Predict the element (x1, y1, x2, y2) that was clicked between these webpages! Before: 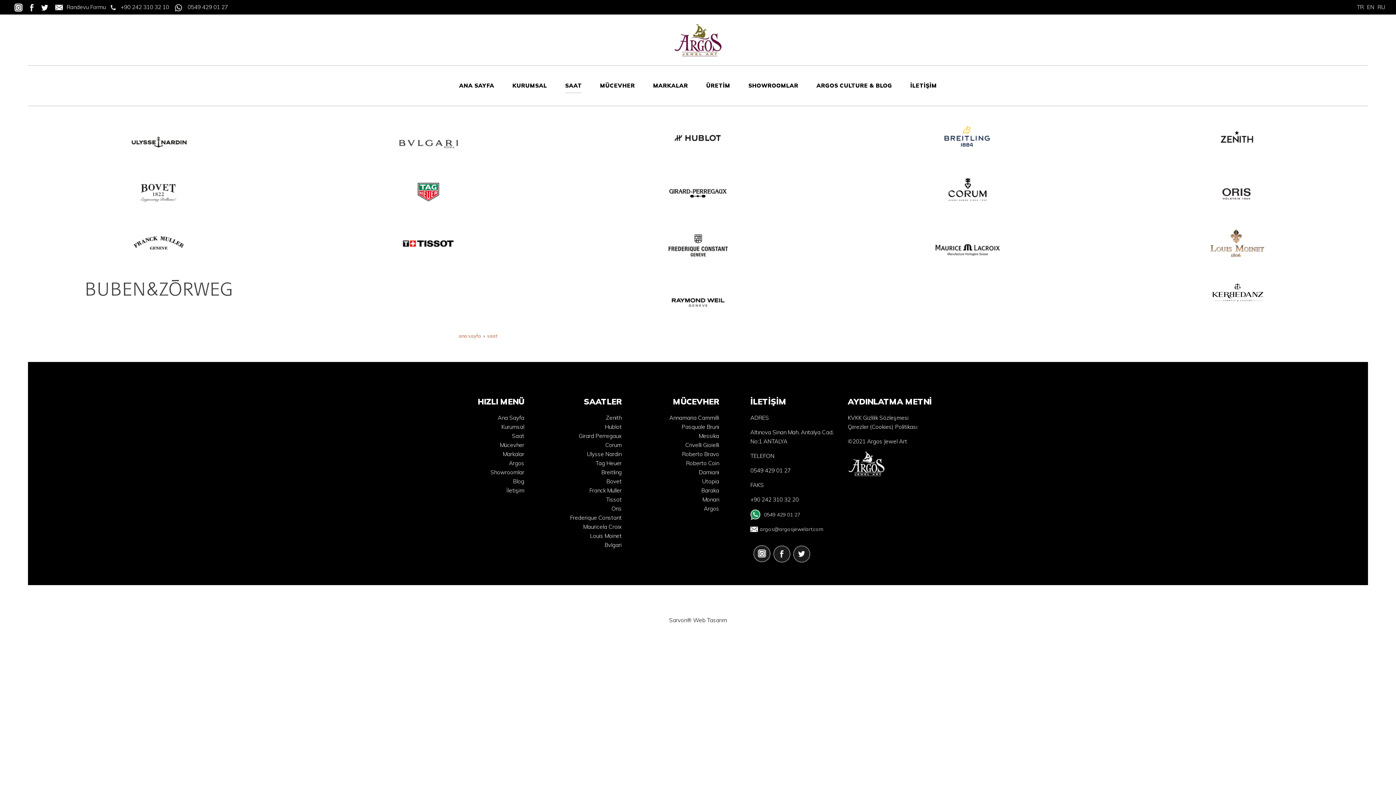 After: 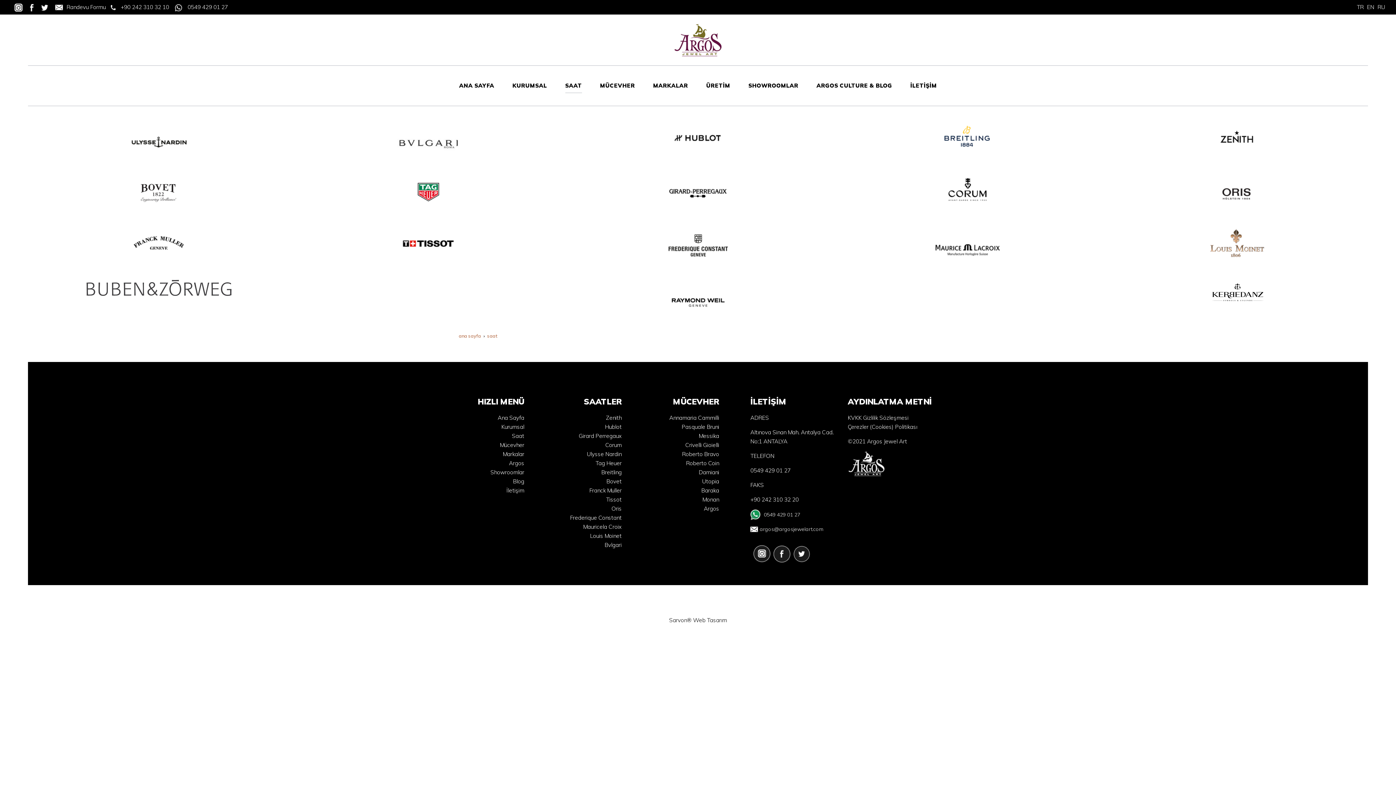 Action: bbox: (790, 547, 811, 558)